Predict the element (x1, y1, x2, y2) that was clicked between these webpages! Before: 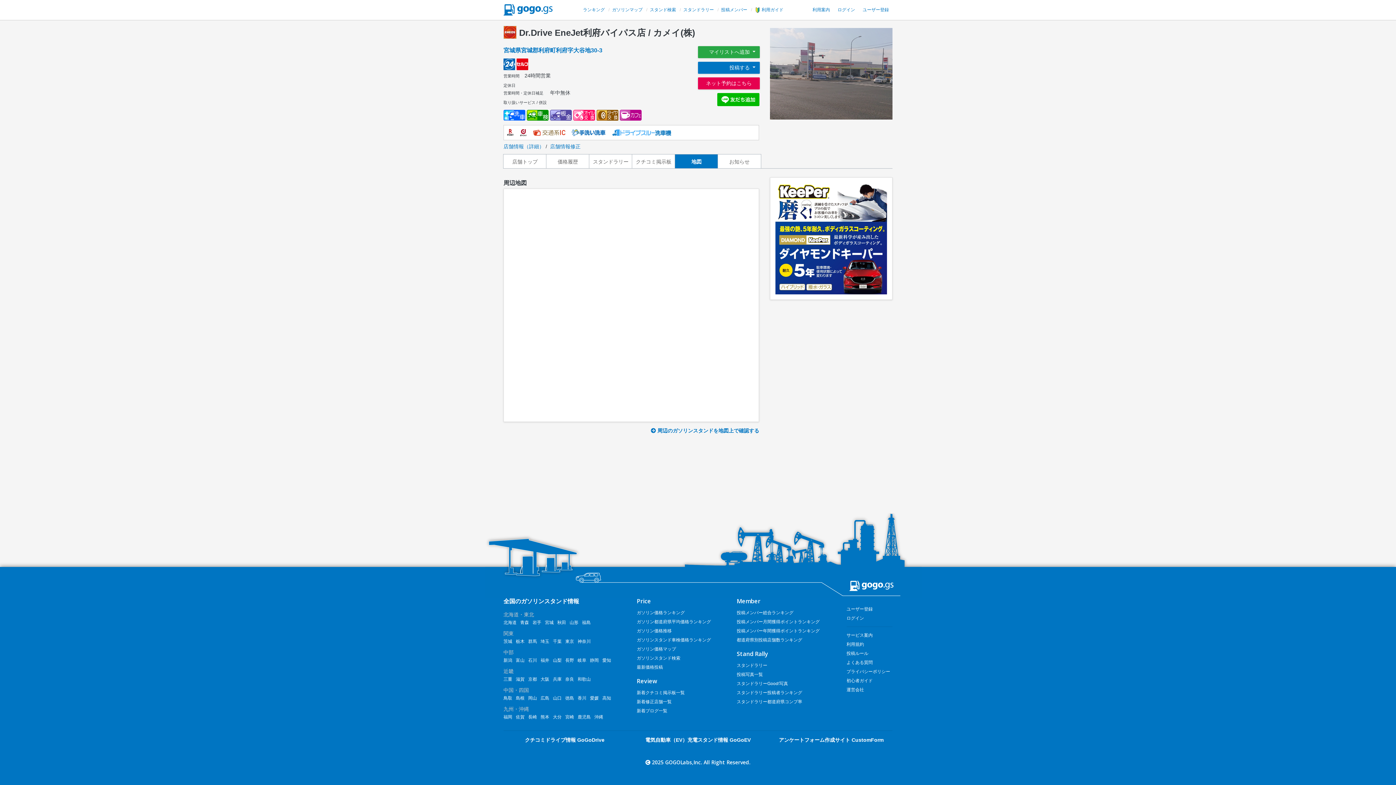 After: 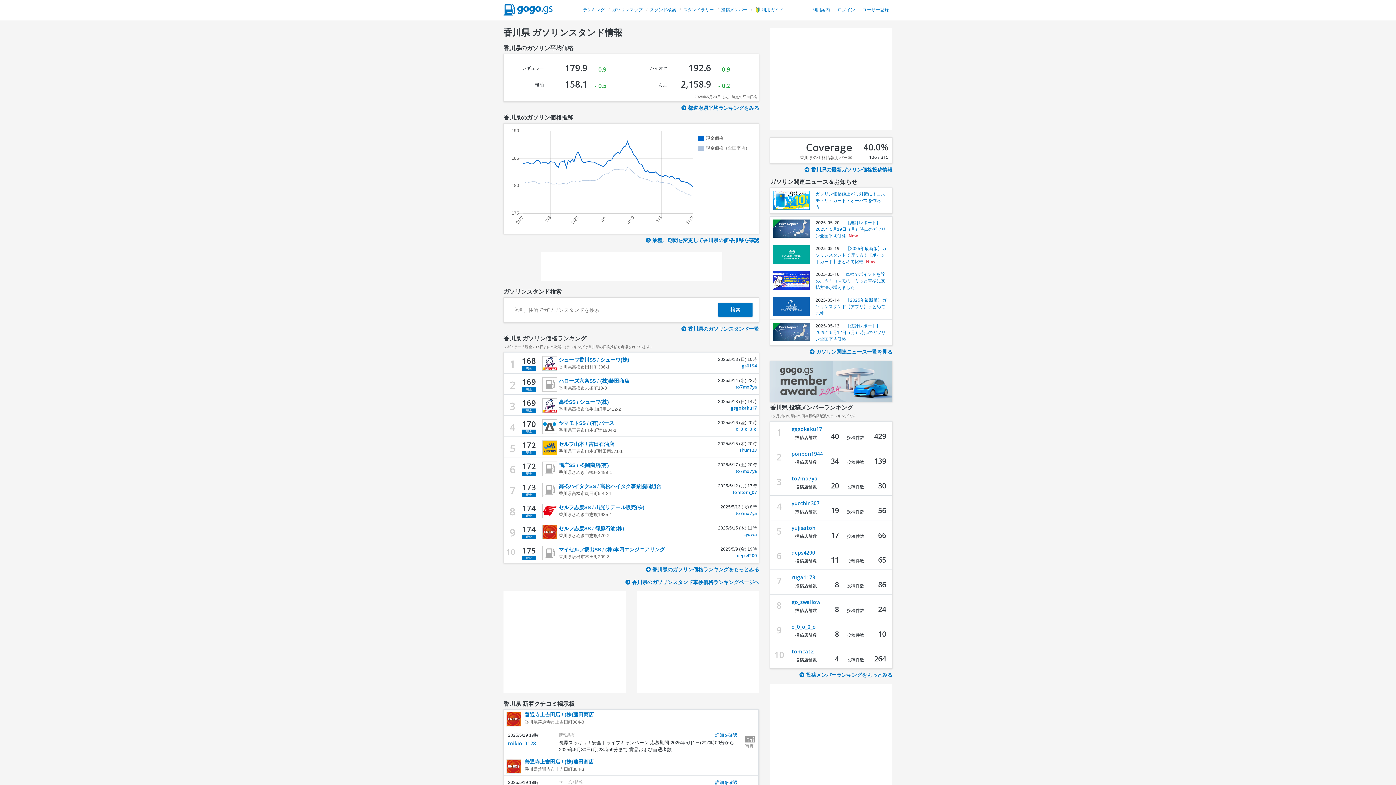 Action: label: 香川 bbox: (577, 696, 586, 701)